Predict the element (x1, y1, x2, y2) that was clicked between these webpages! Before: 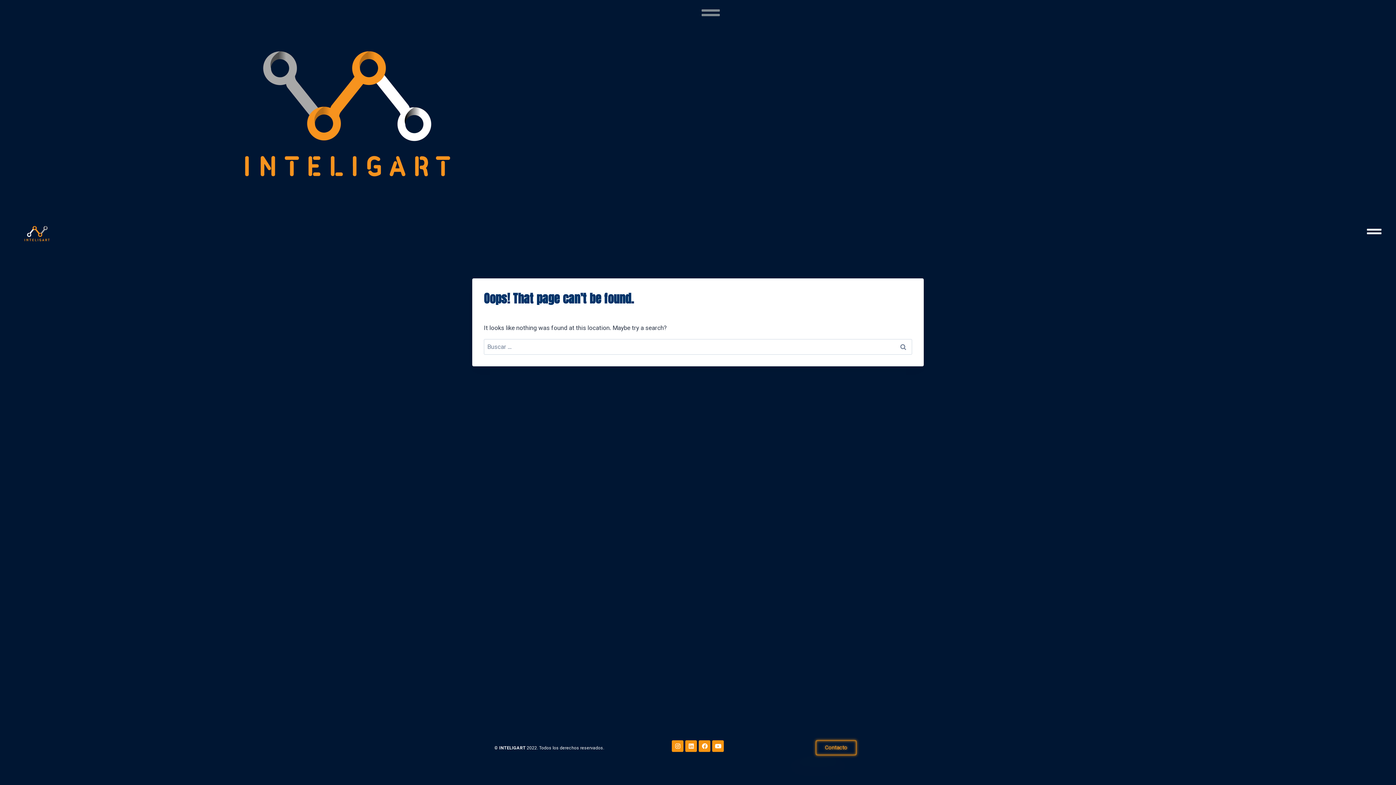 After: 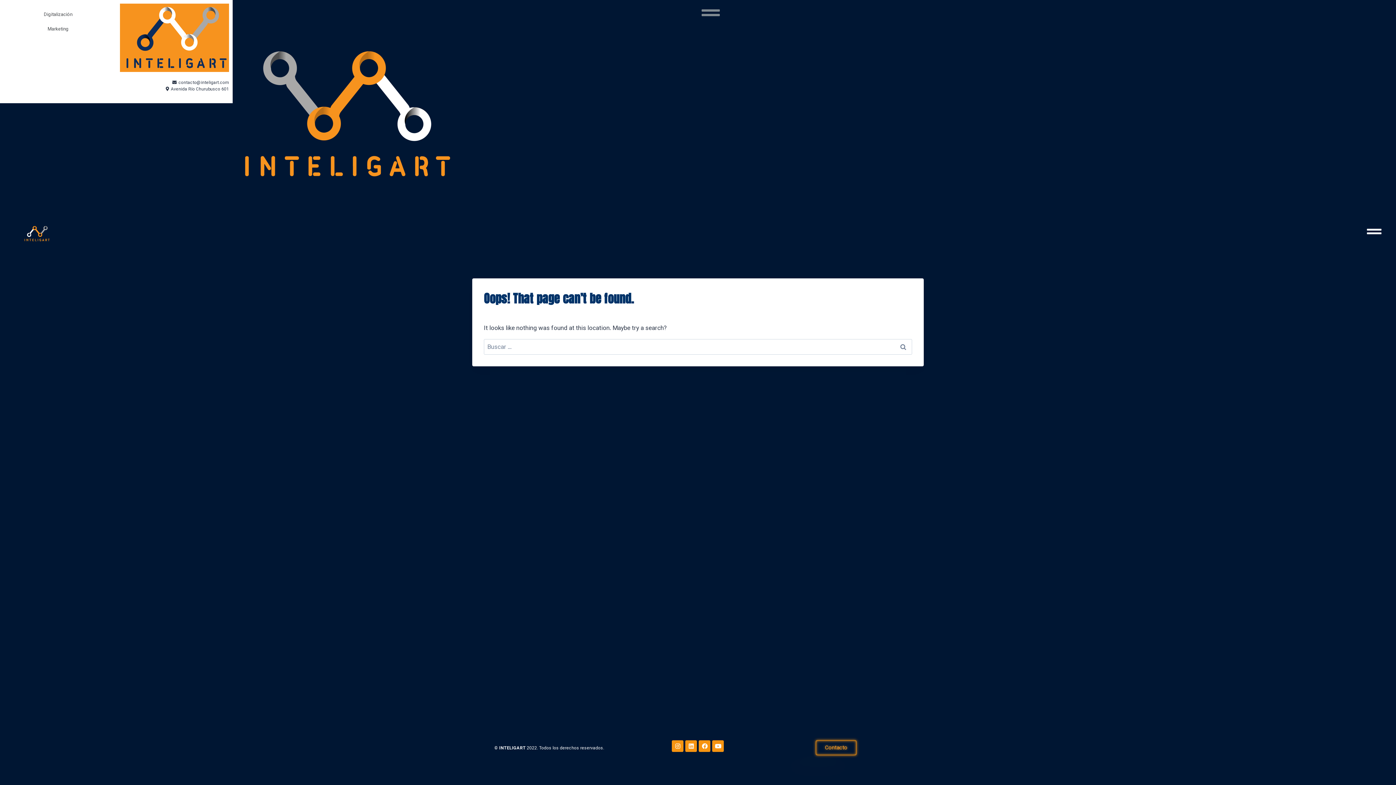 Action: bbox: (1367, 224, 1381, 238)